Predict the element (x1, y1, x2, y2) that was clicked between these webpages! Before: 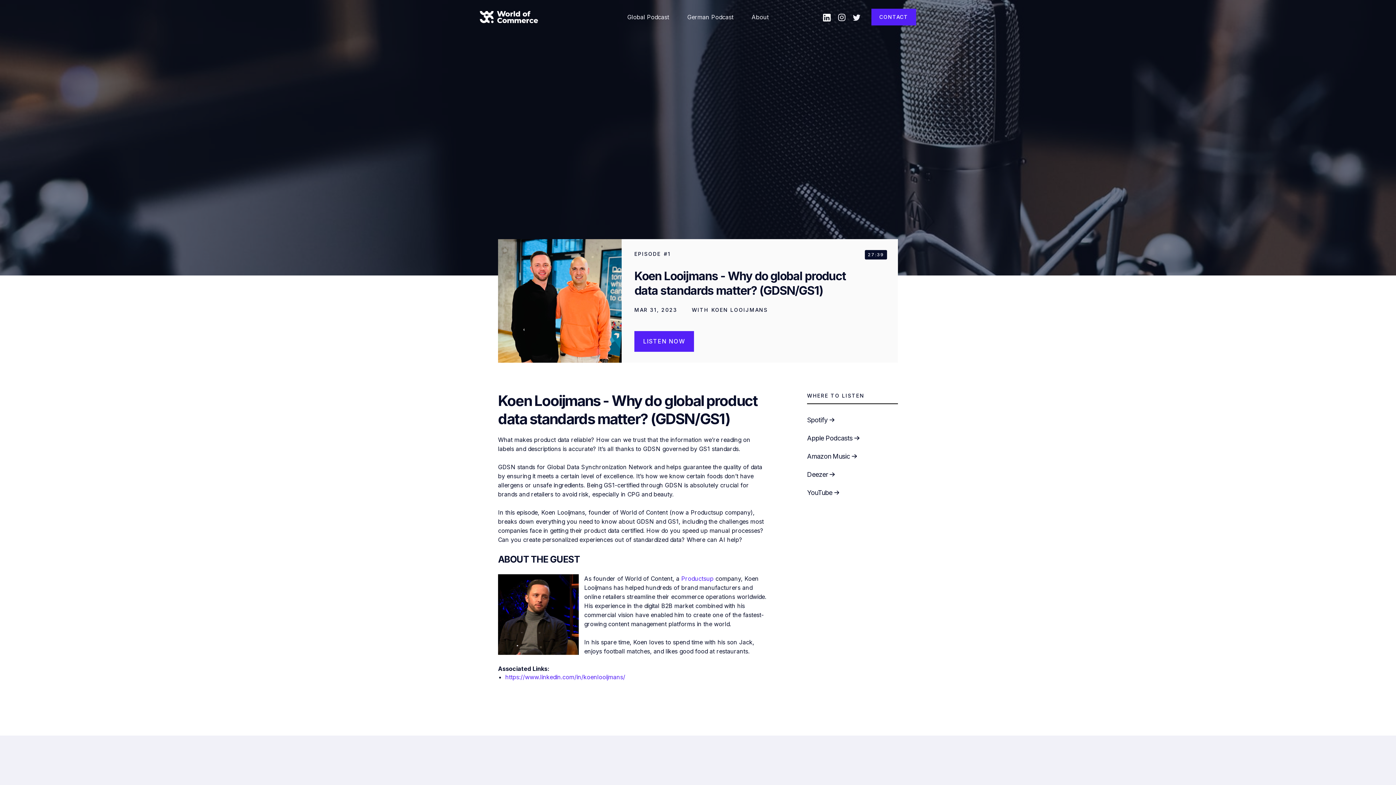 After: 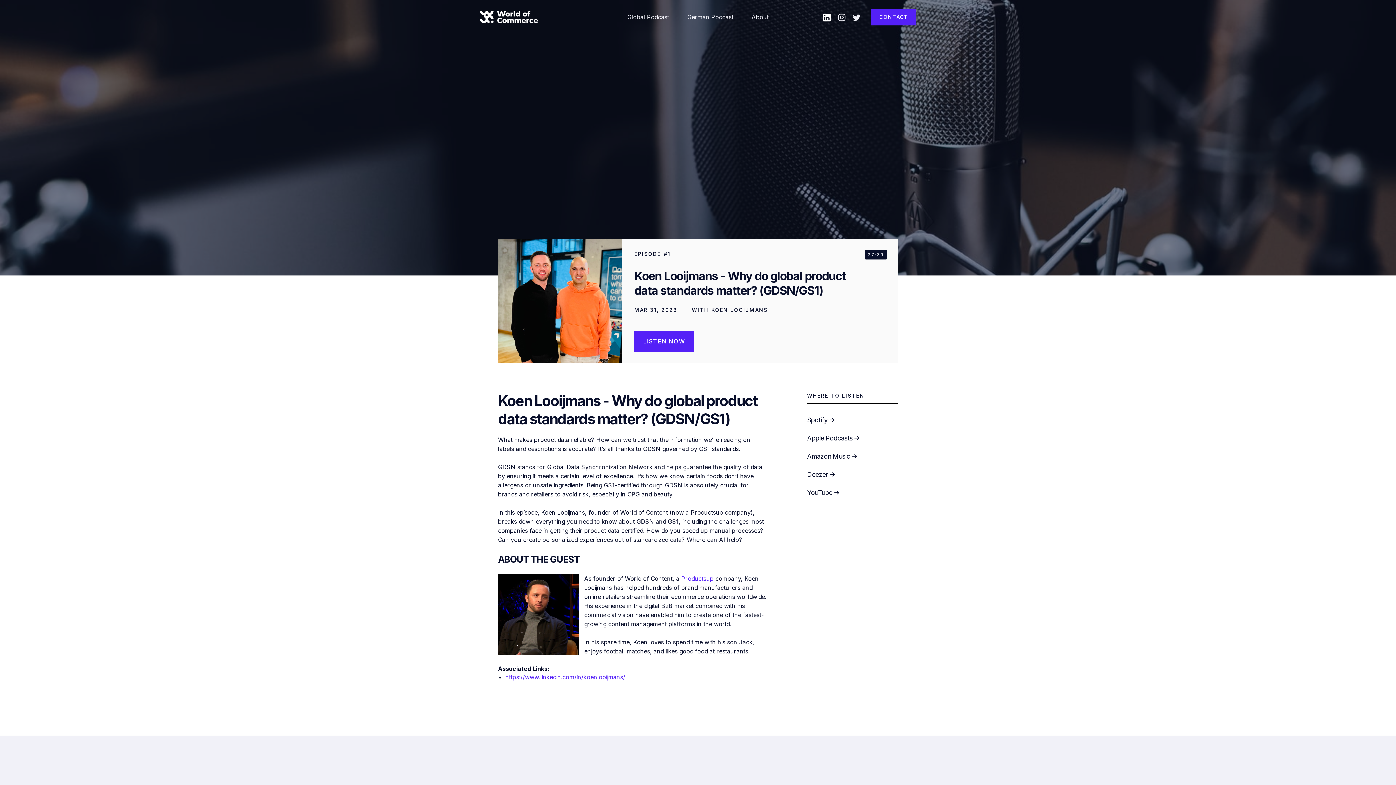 Action: bbox: (852, 12, 860, 21)